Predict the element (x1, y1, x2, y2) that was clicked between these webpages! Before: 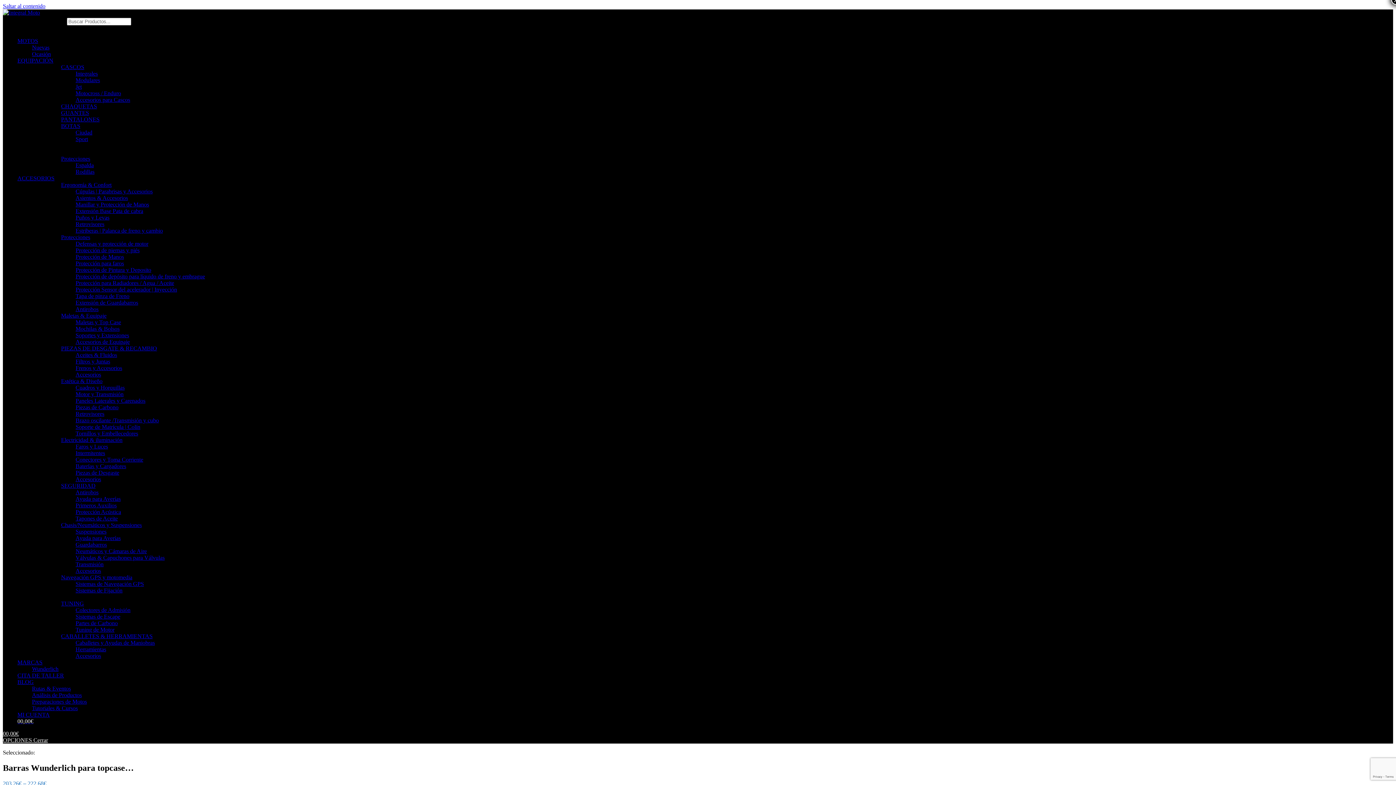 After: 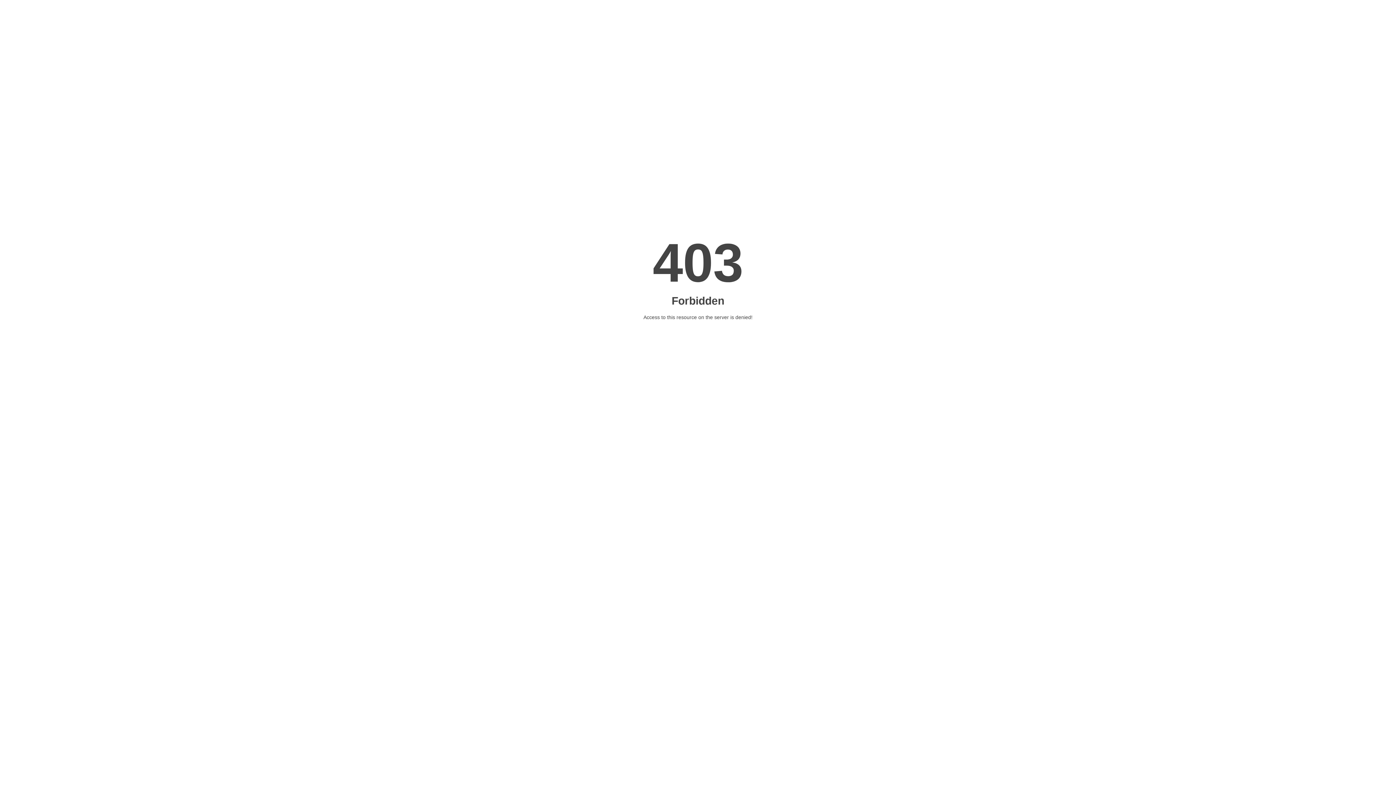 Action: label: MI CUENTA bbox: (17, 711, 49, 718)